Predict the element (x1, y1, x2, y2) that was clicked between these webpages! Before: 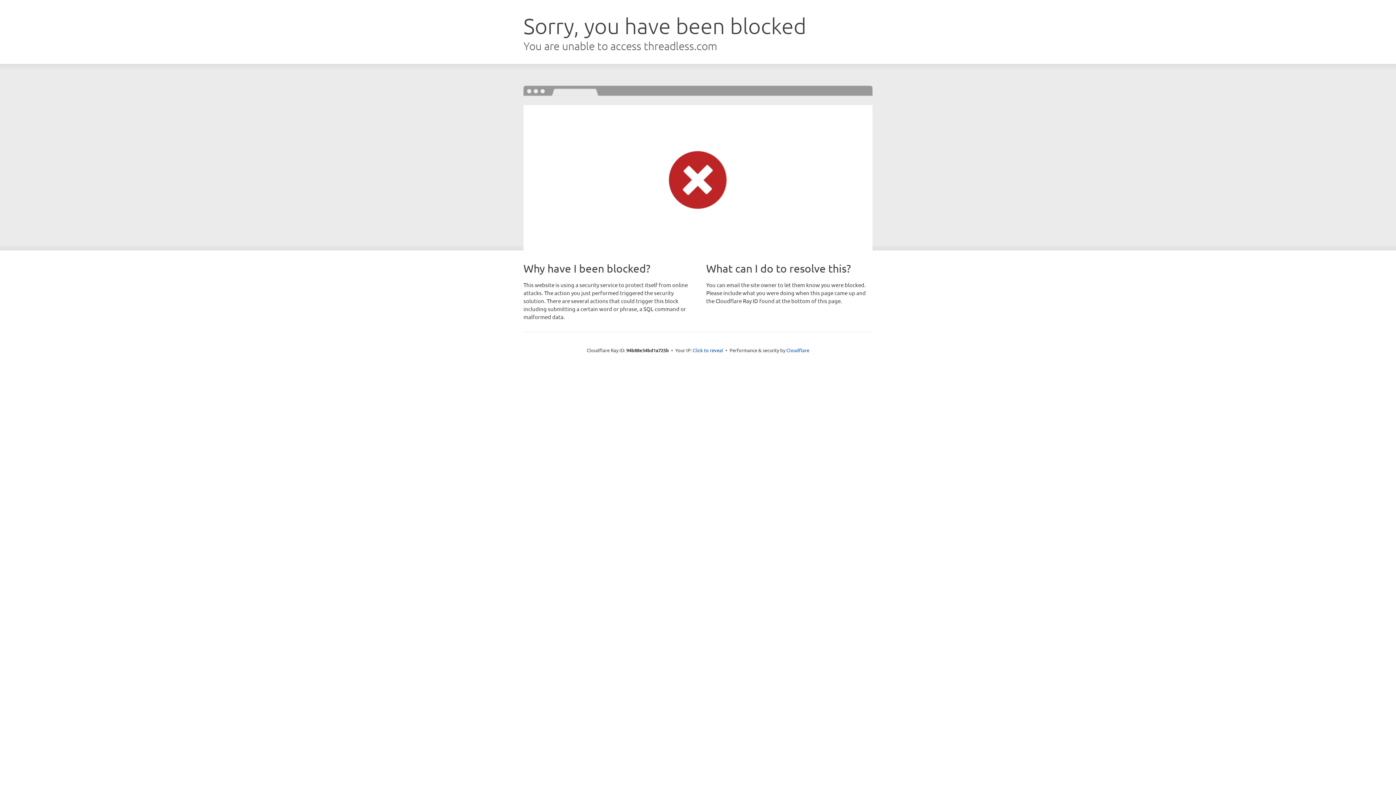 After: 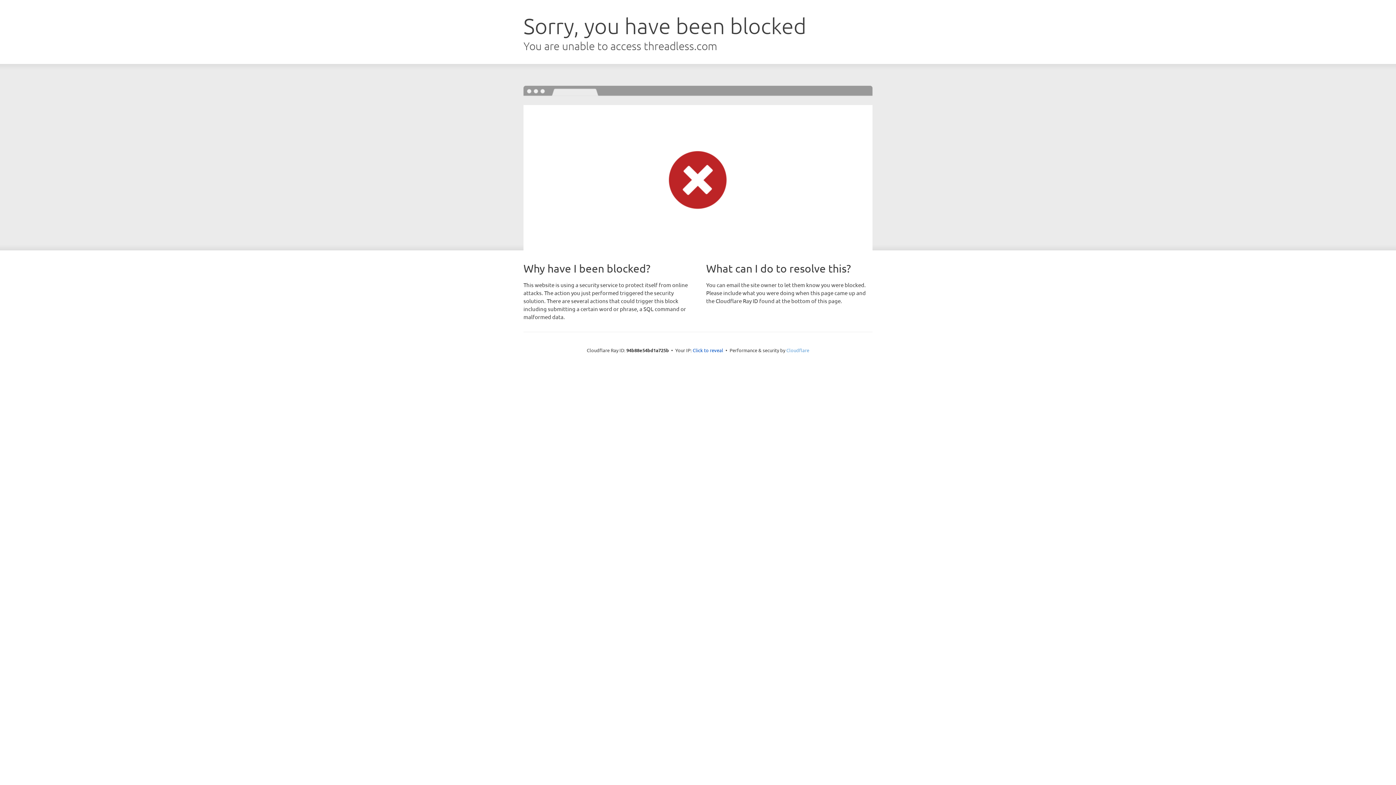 Action: label: Cloudflare bbox: (786, 347, 809, 353)